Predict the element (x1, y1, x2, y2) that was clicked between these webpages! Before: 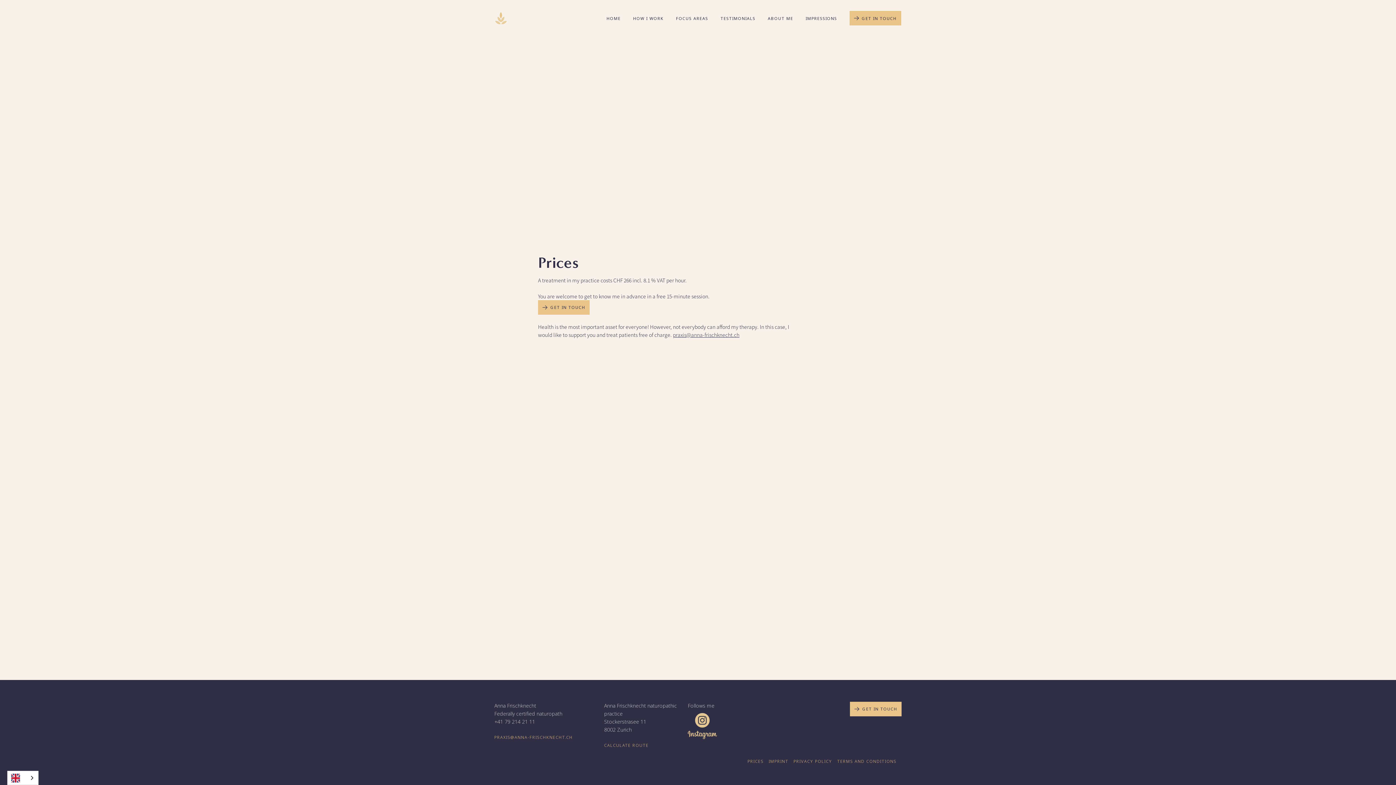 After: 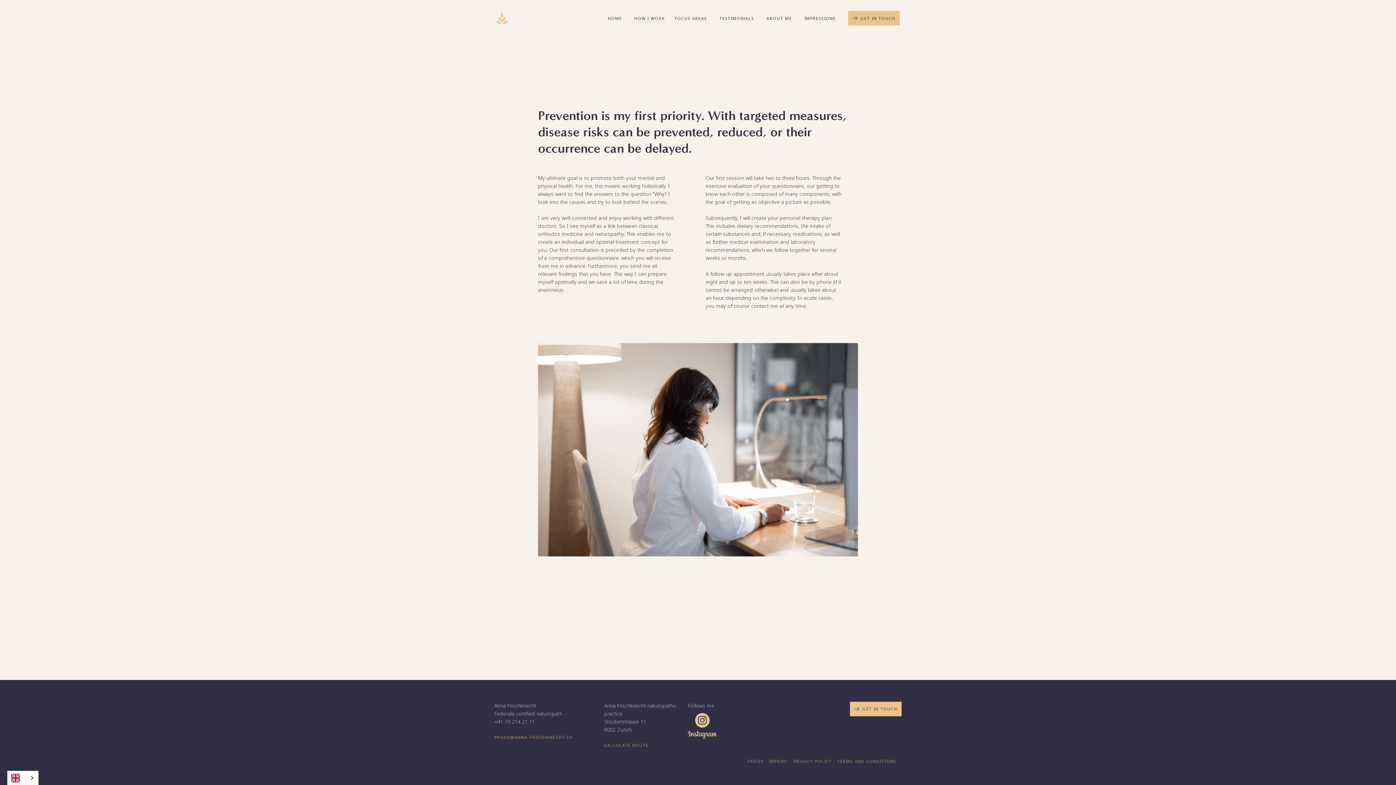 Action: label: HOW I WORK bbox: (633, 15, 663, 21)